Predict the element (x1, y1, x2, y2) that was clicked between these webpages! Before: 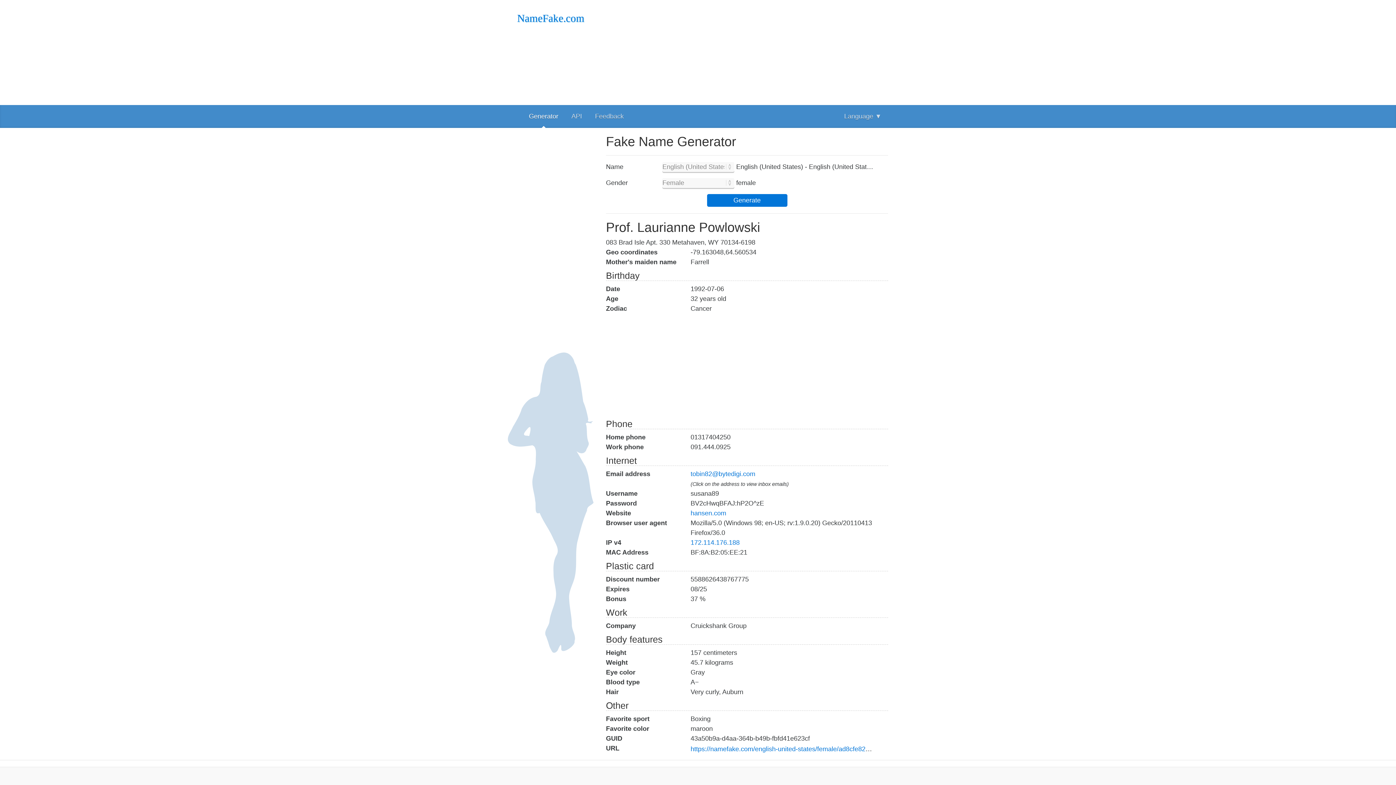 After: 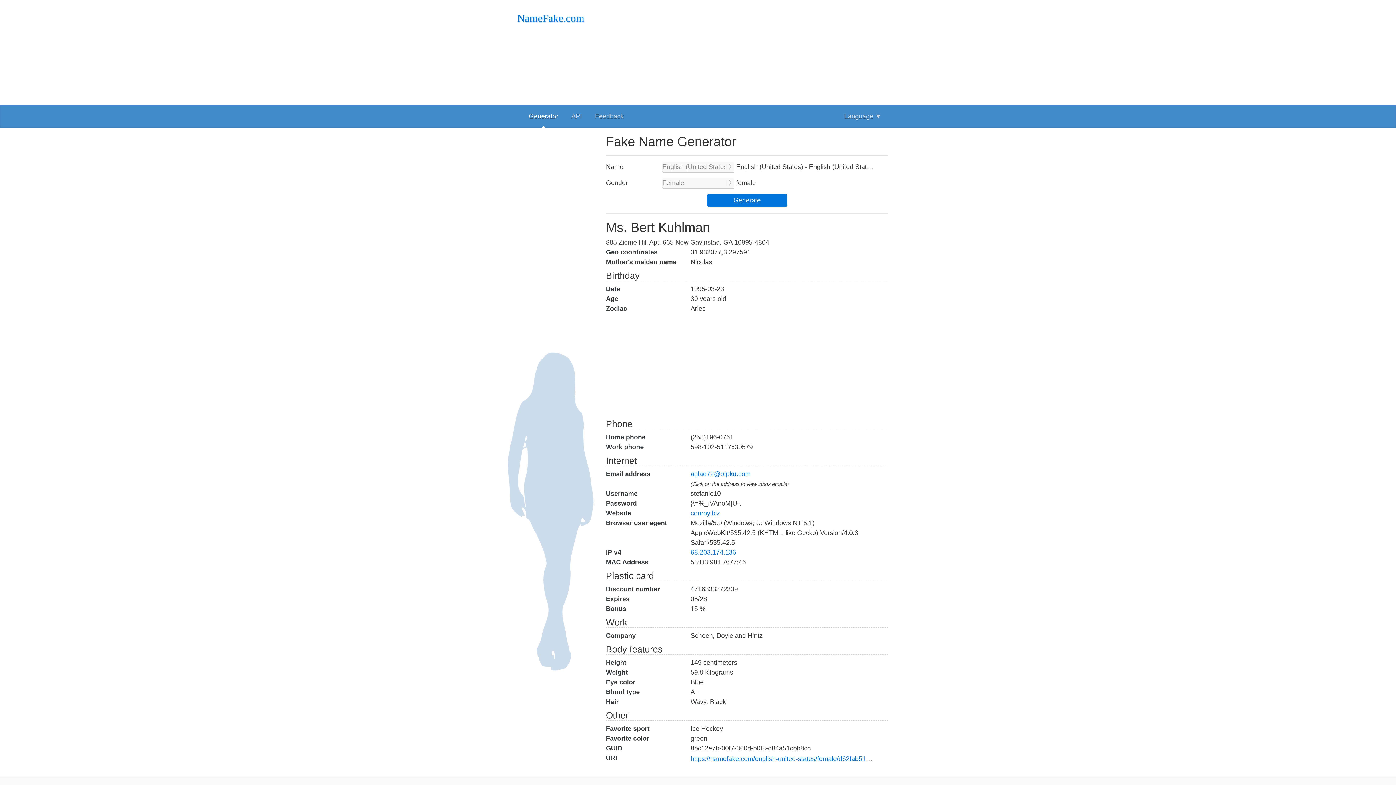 Action: label: https://namefake.com/english-united-states/female/ad8cfe82e784341b2cd8ce73af714b94 bbox: (690, 745, 950, 753)